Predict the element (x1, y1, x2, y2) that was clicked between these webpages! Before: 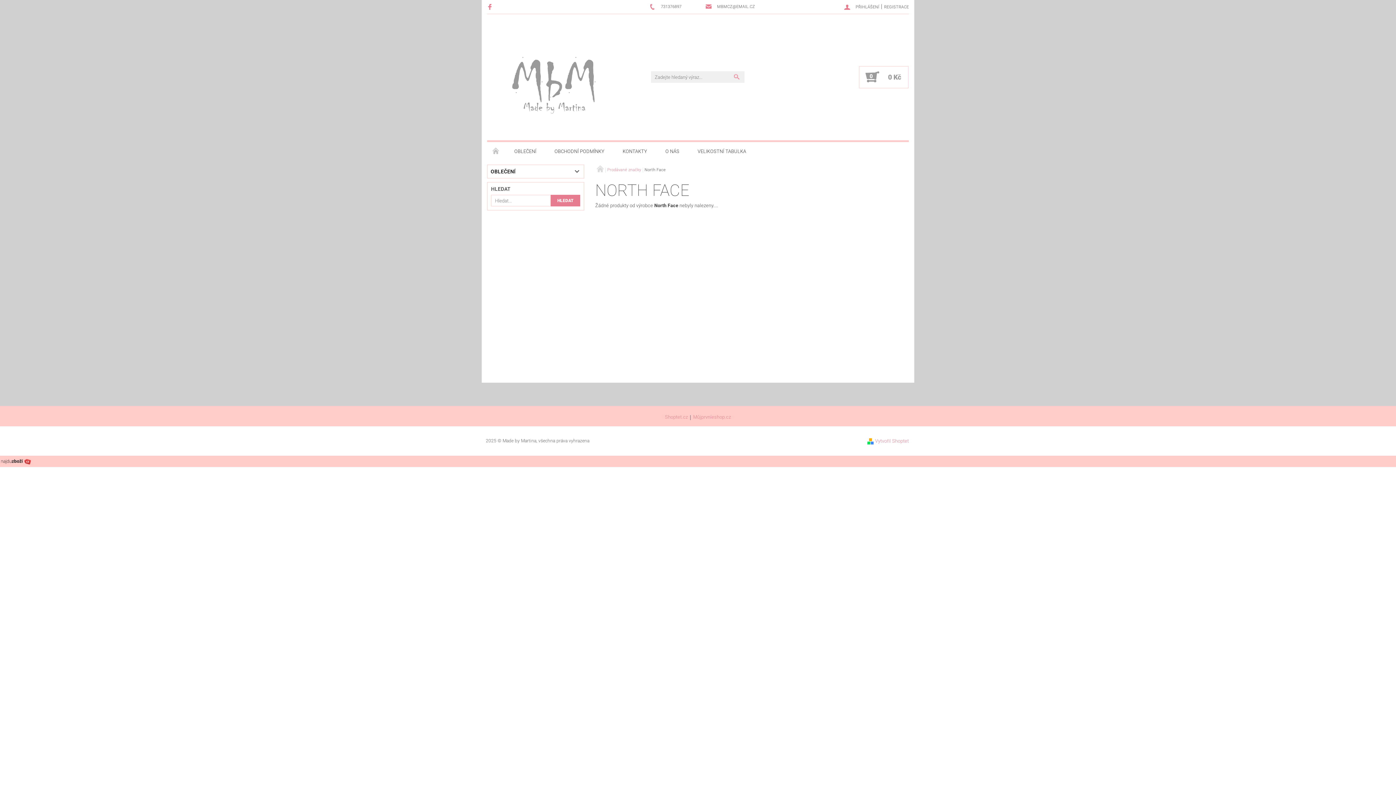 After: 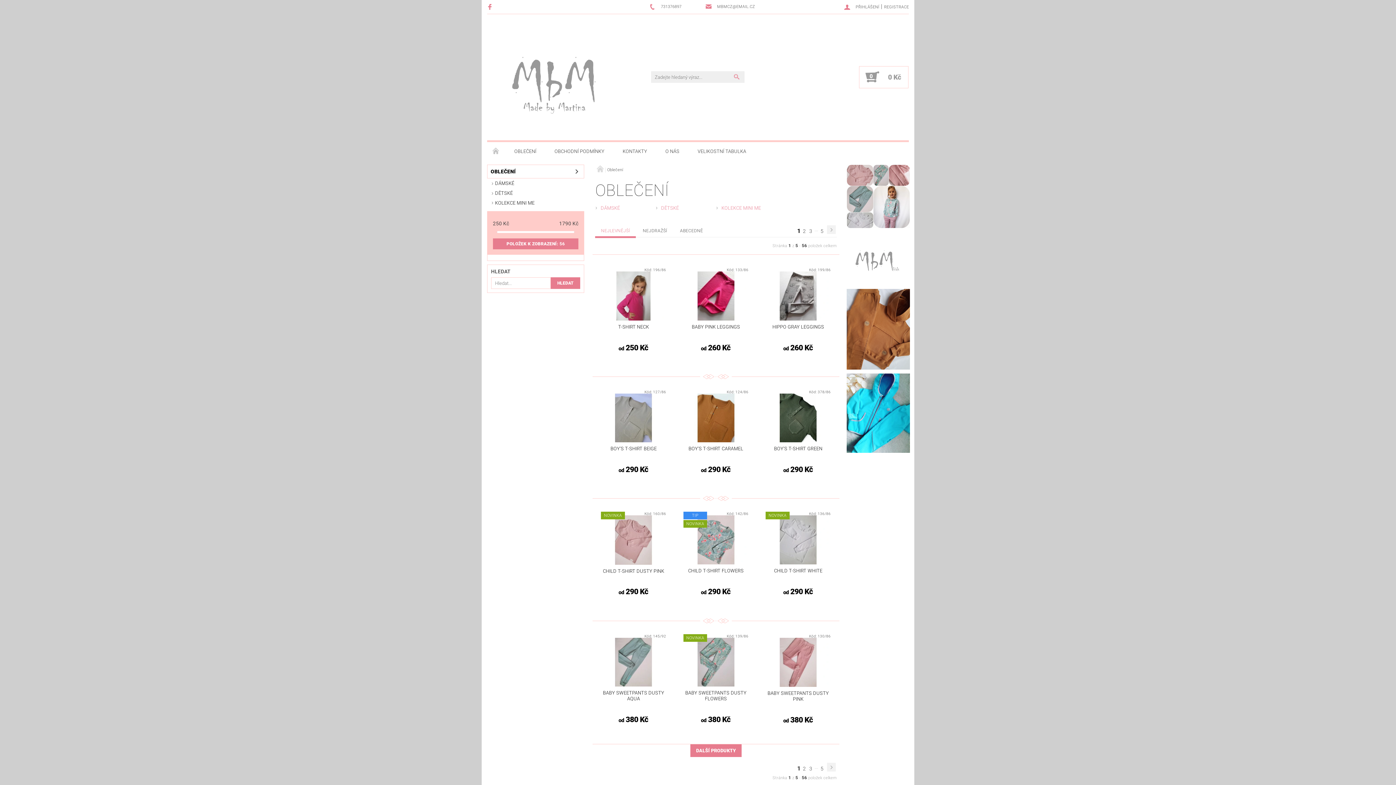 Action: bbox: (487, 165, 569, 178) label: OBLEČENÍ